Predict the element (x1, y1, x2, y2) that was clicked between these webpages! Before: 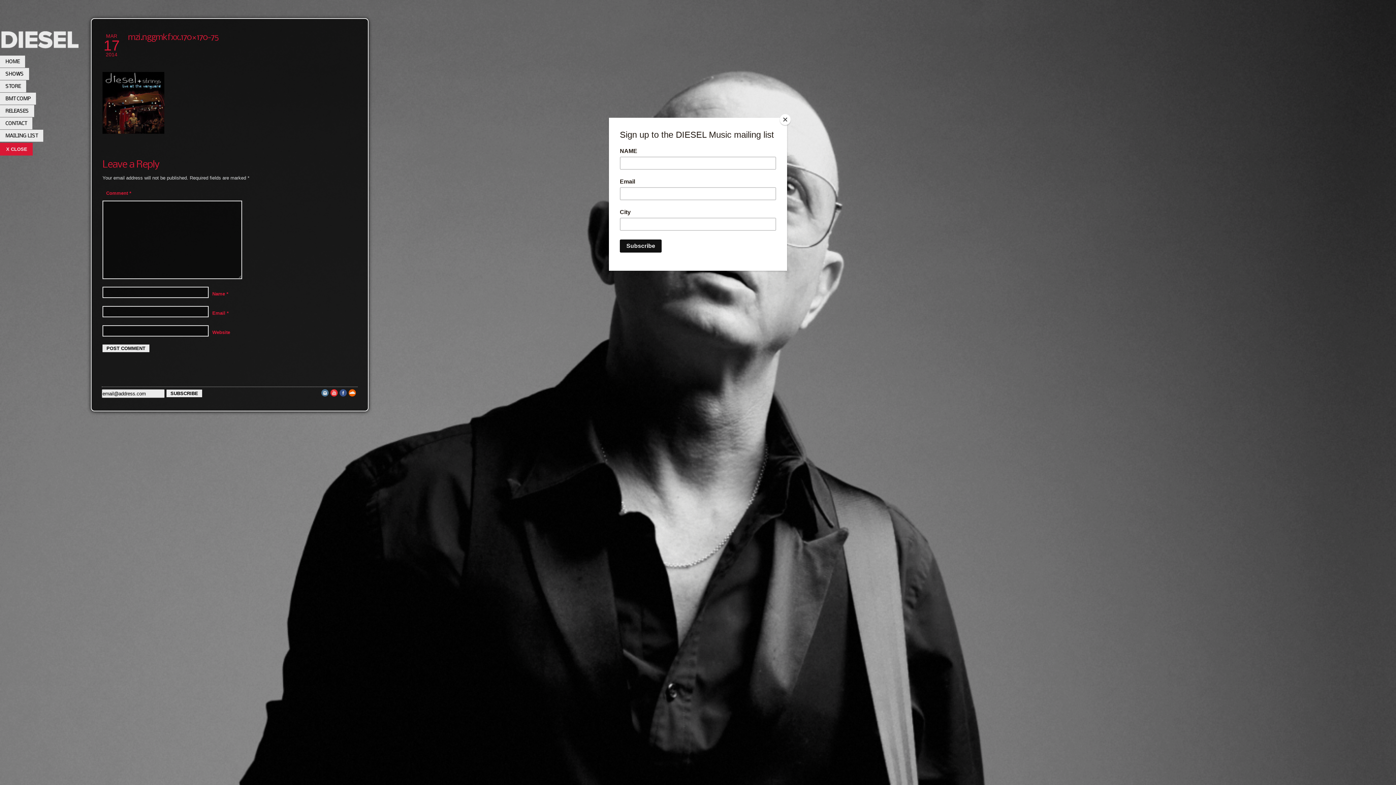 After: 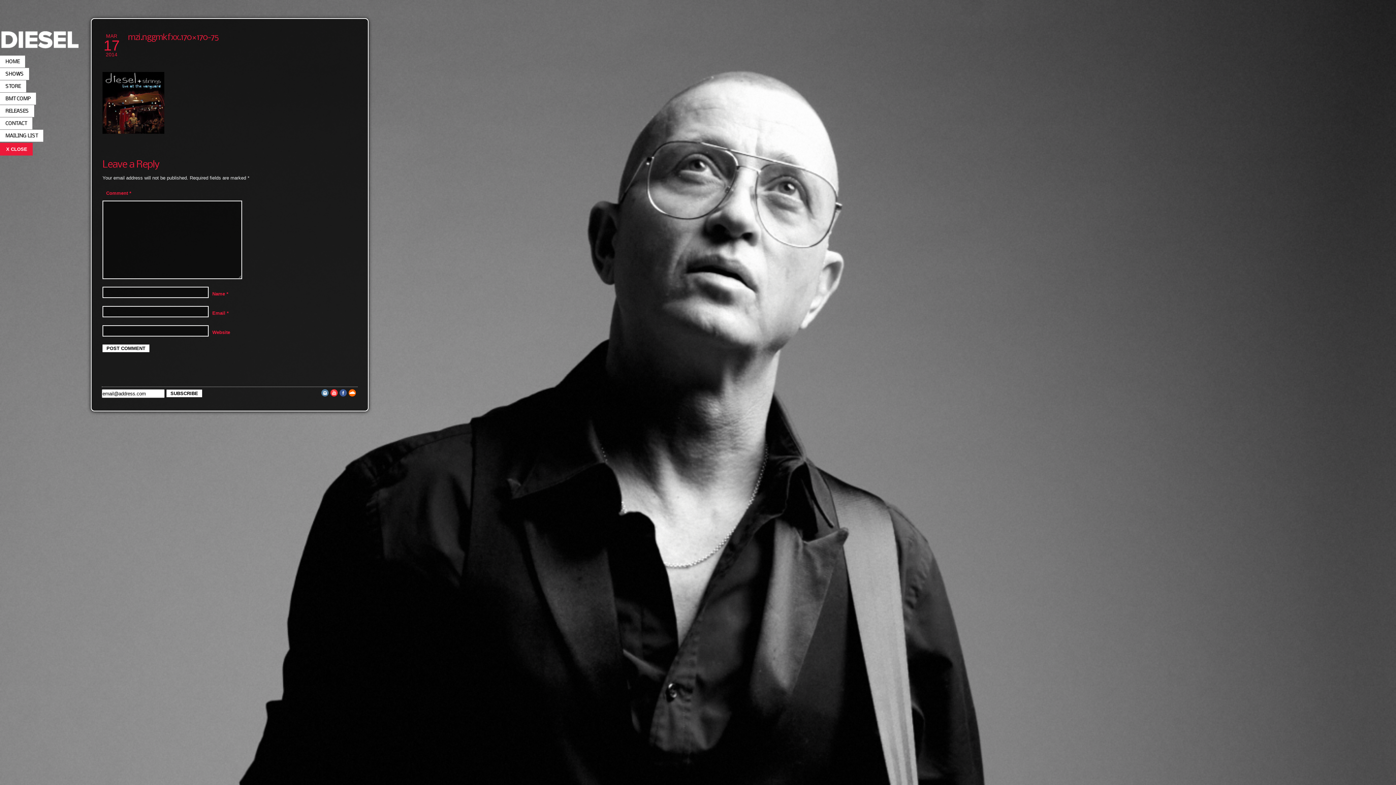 Action: bbox: (780, 114, 790, 125) label: Close